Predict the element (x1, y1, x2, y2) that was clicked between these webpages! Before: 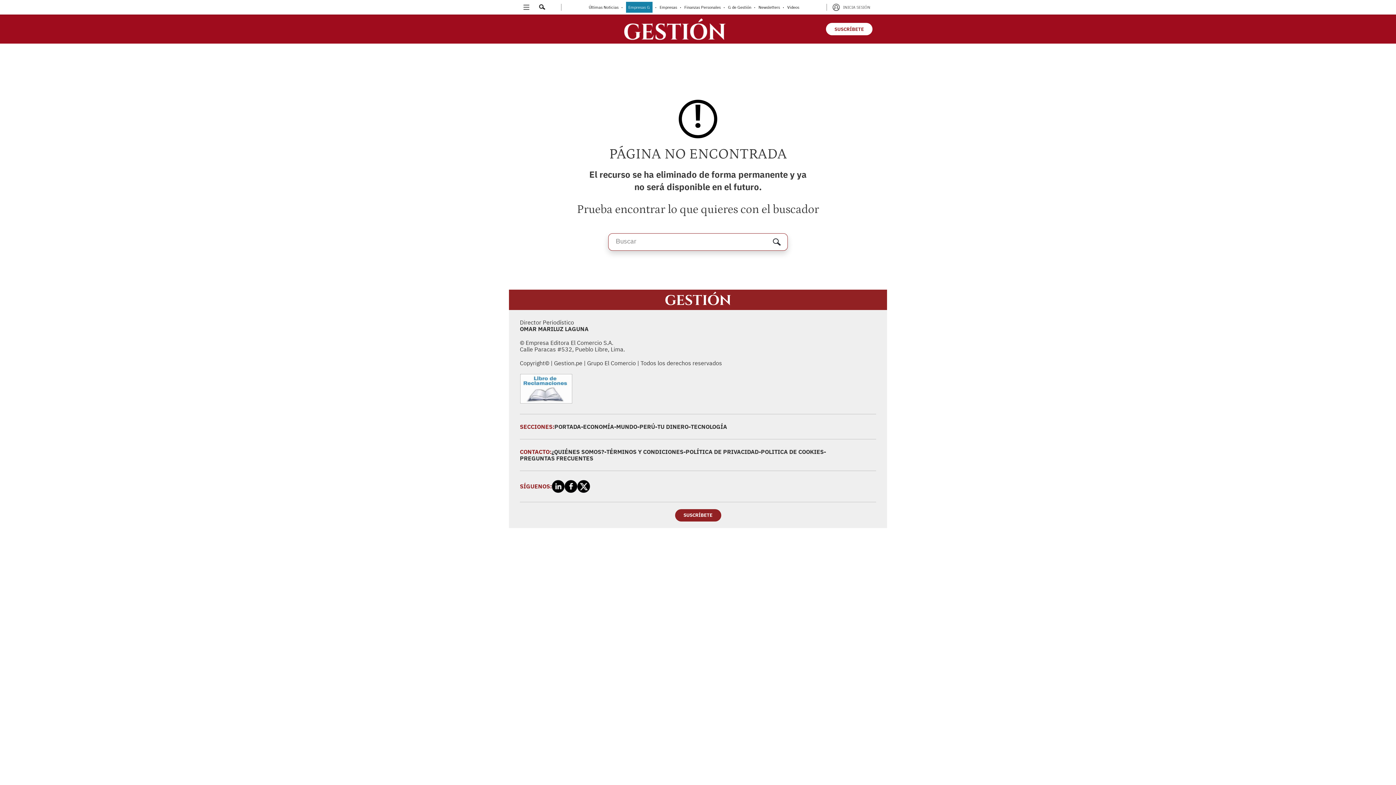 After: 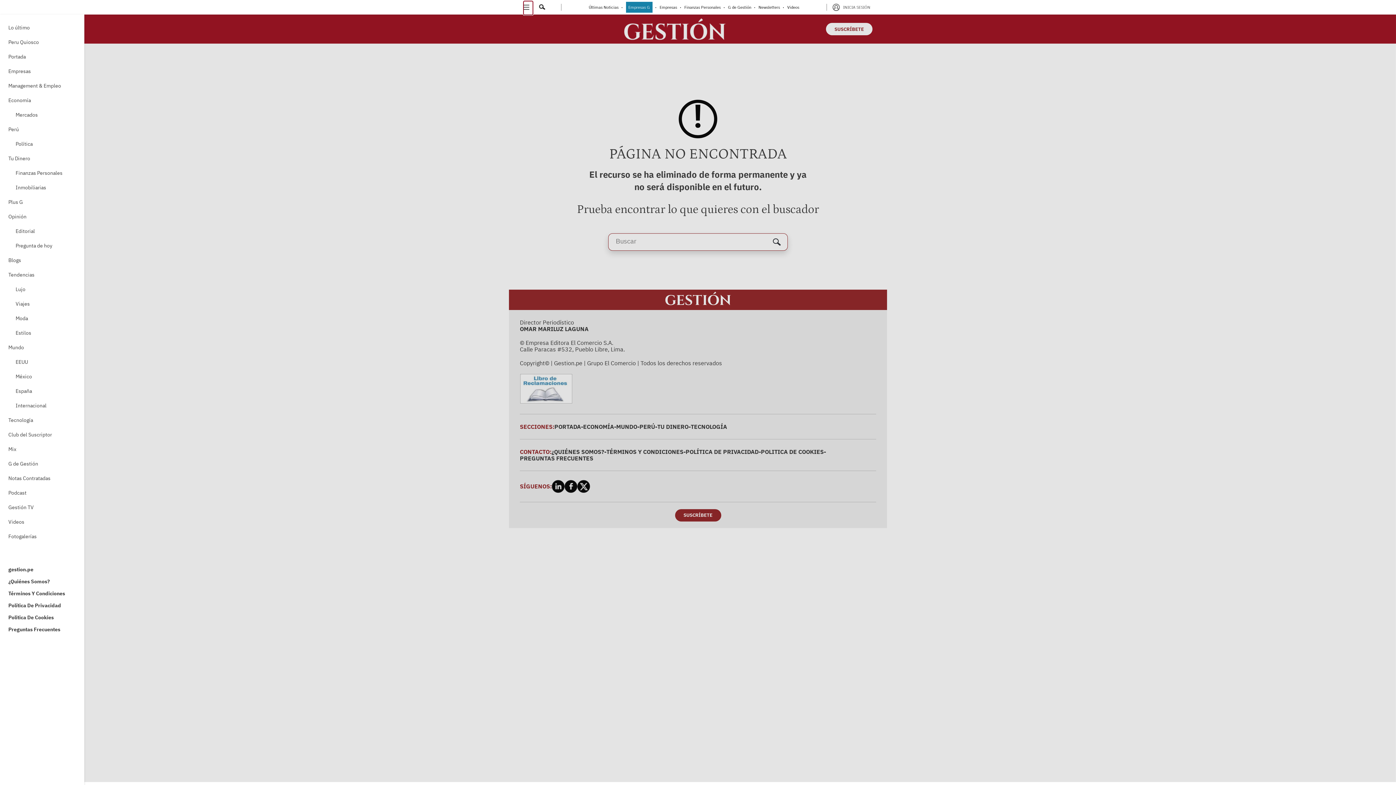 Action: label: Menu bbox: (523, 1, 533, 14)